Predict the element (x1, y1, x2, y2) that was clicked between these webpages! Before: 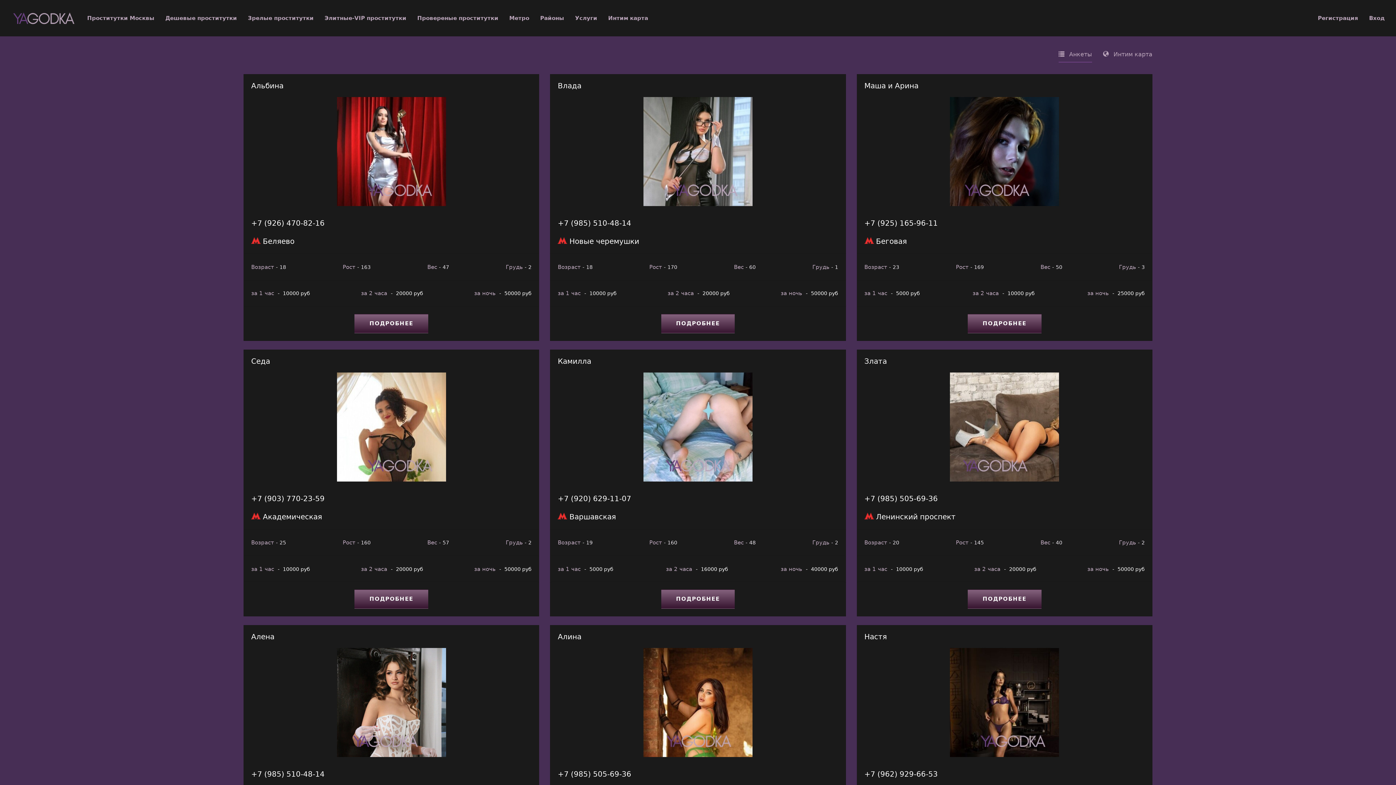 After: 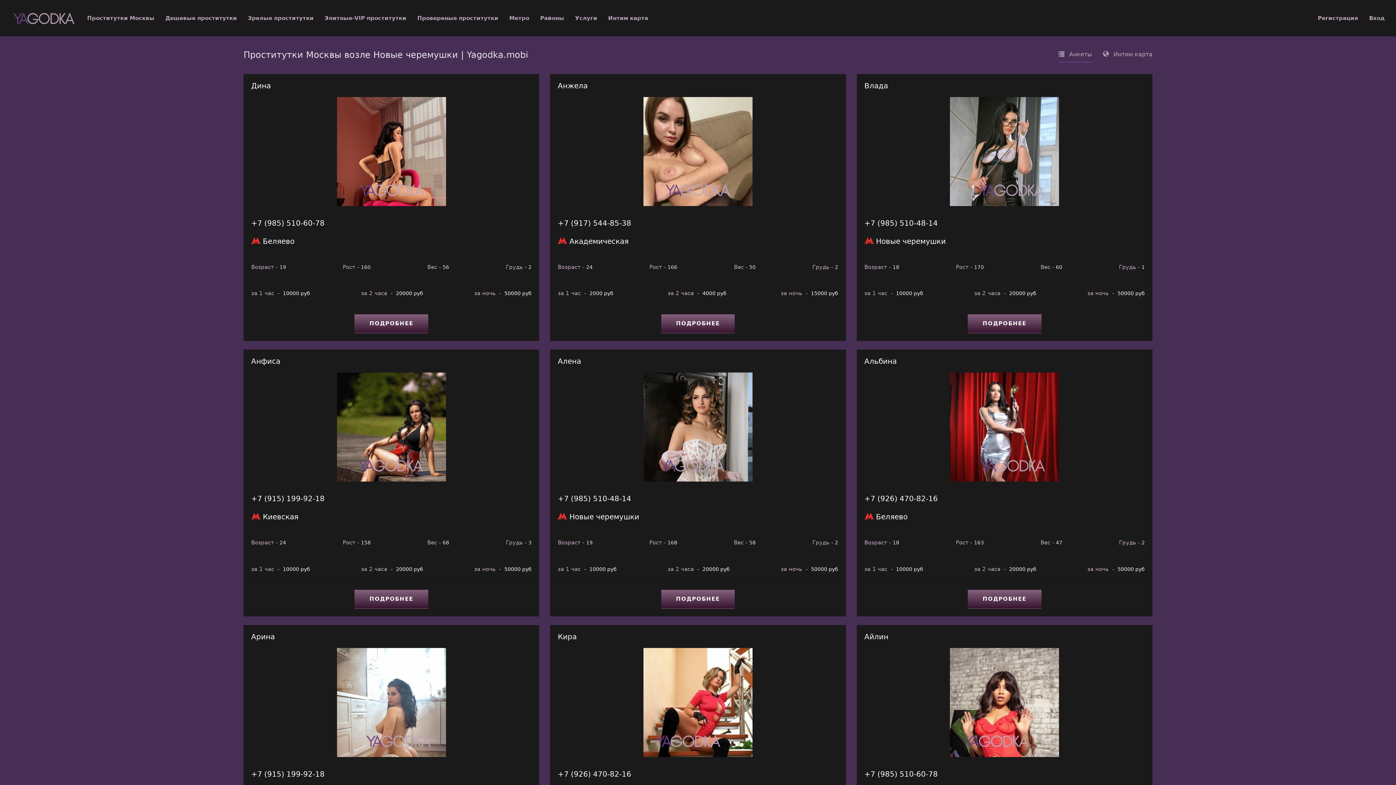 Action: bbox: (557, 237, 639, 245) label:  Новые черемушки